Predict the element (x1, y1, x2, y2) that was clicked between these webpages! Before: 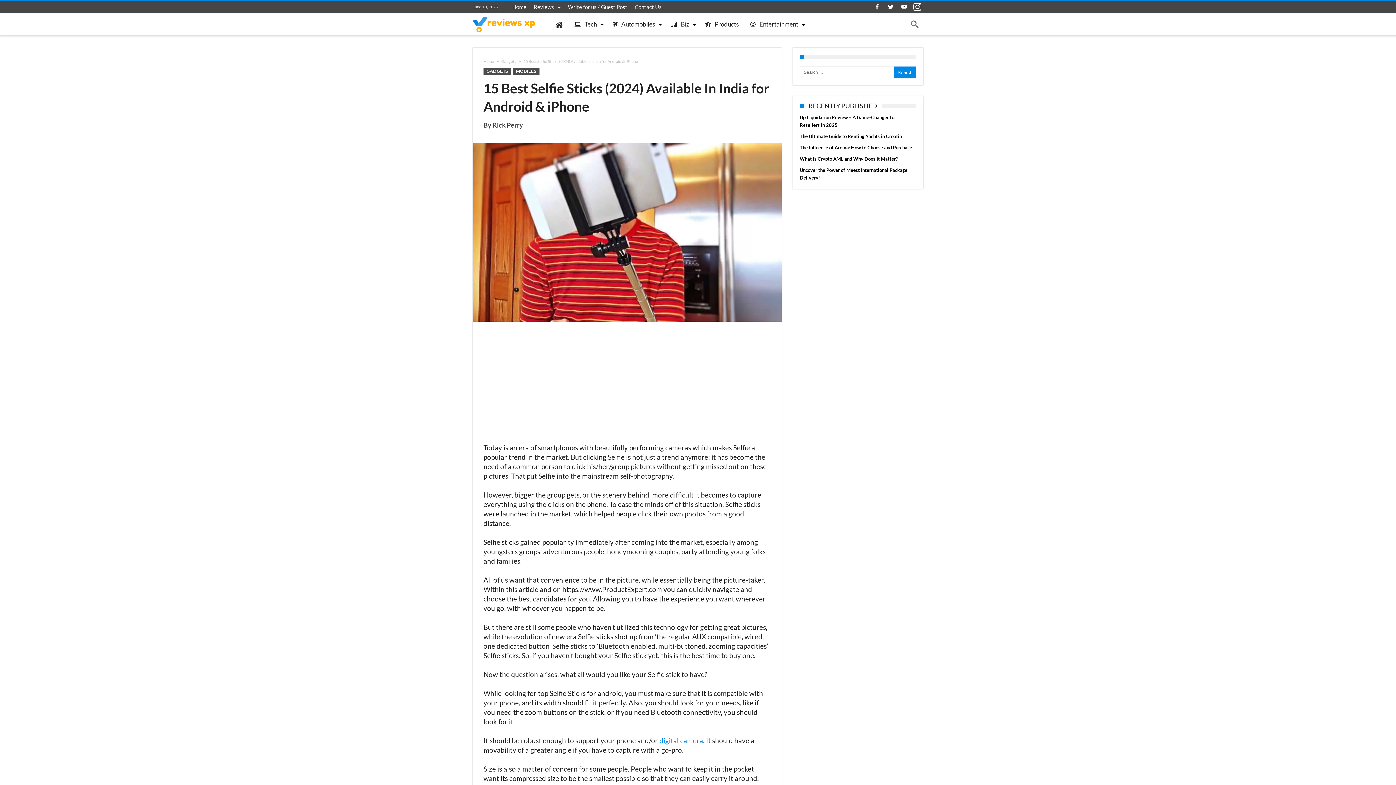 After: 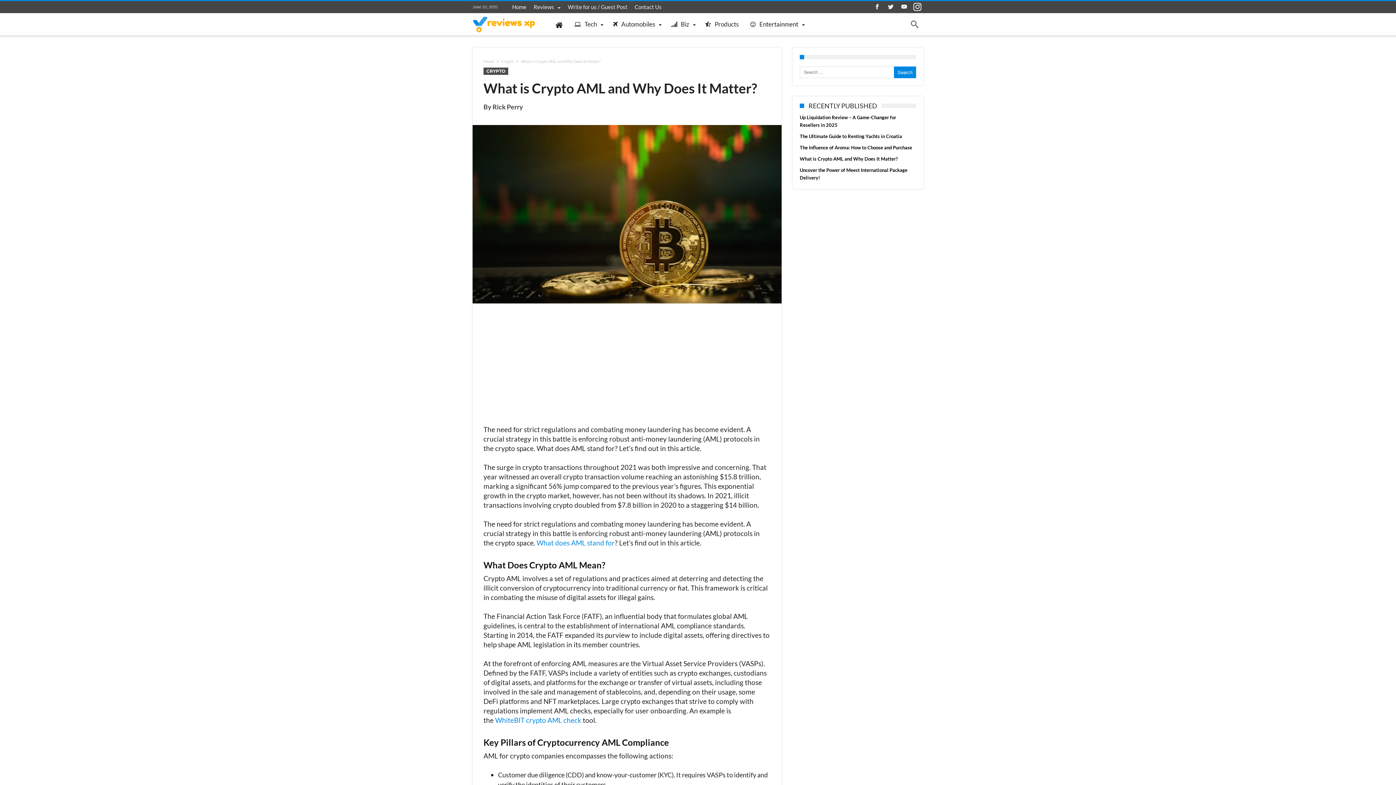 Action: label: What is Crypto AML and Why Does It Matter? bbox: (800, 156, 897, 161)